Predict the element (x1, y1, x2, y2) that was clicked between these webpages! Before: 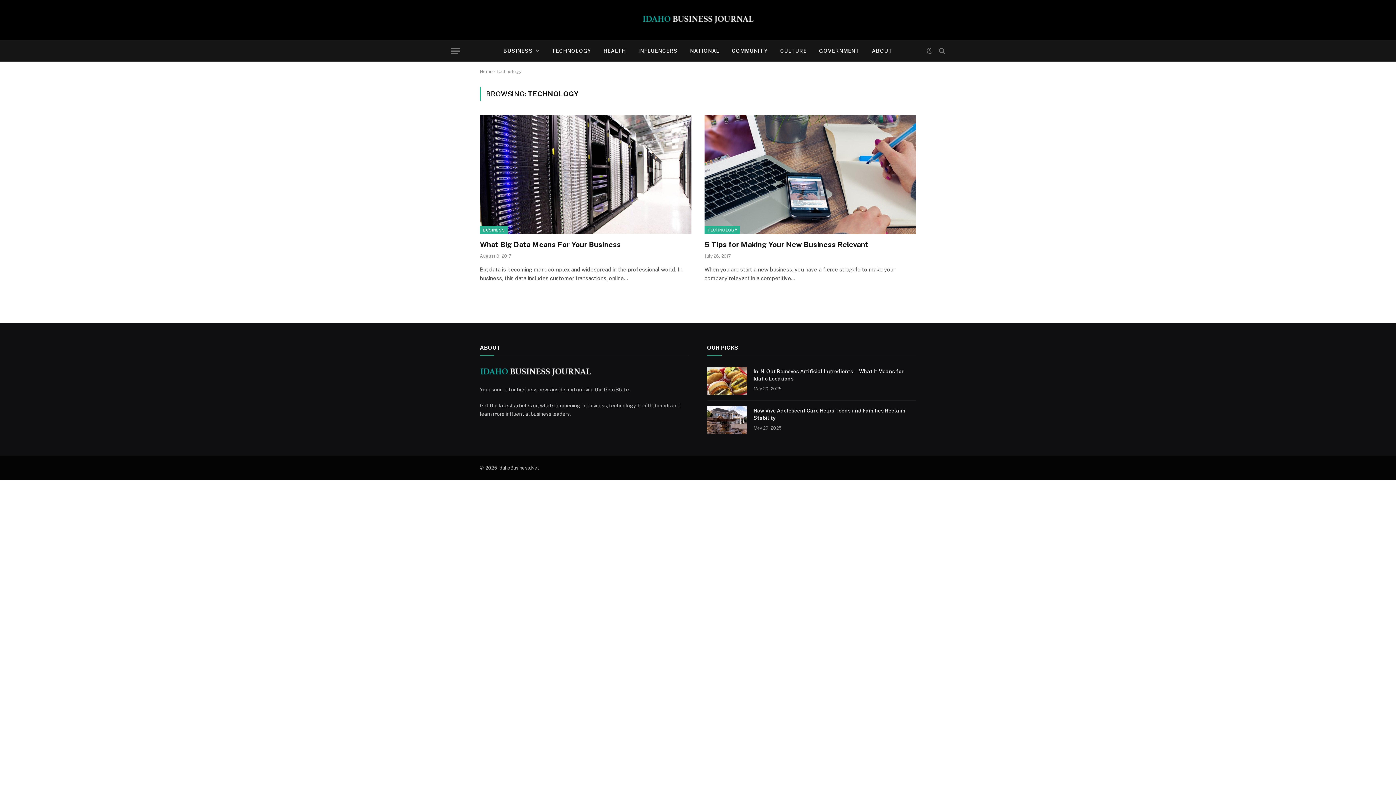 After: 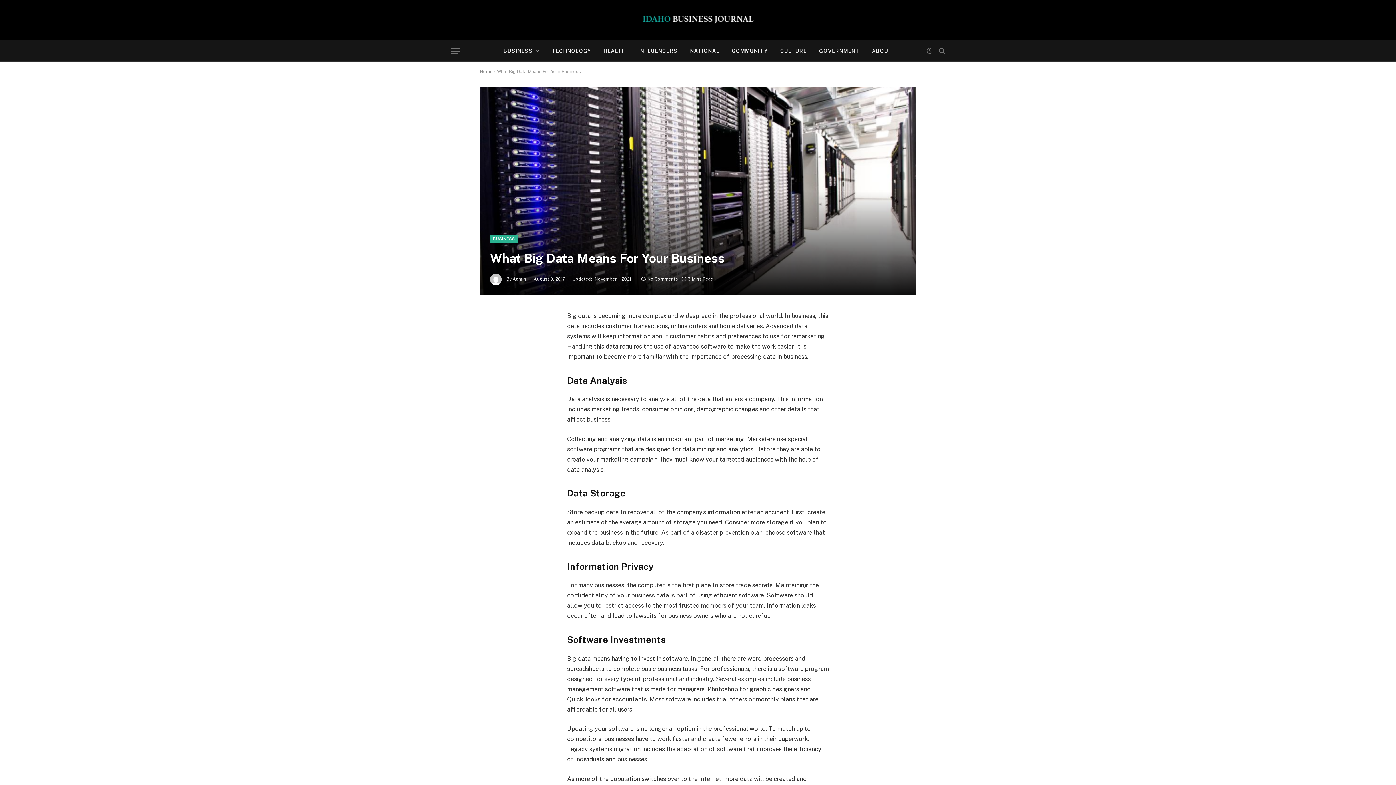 Action: bbox: (480, 115, 691, 234)